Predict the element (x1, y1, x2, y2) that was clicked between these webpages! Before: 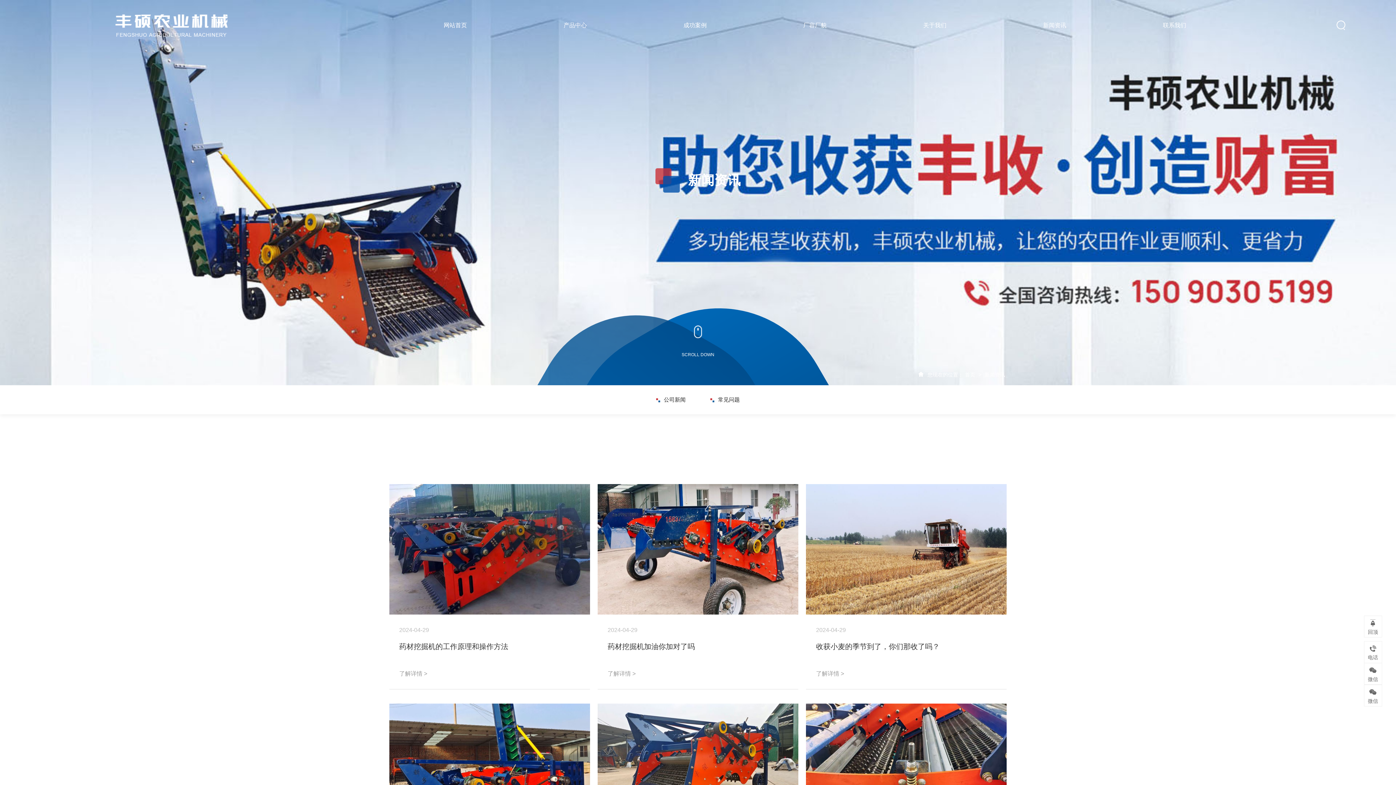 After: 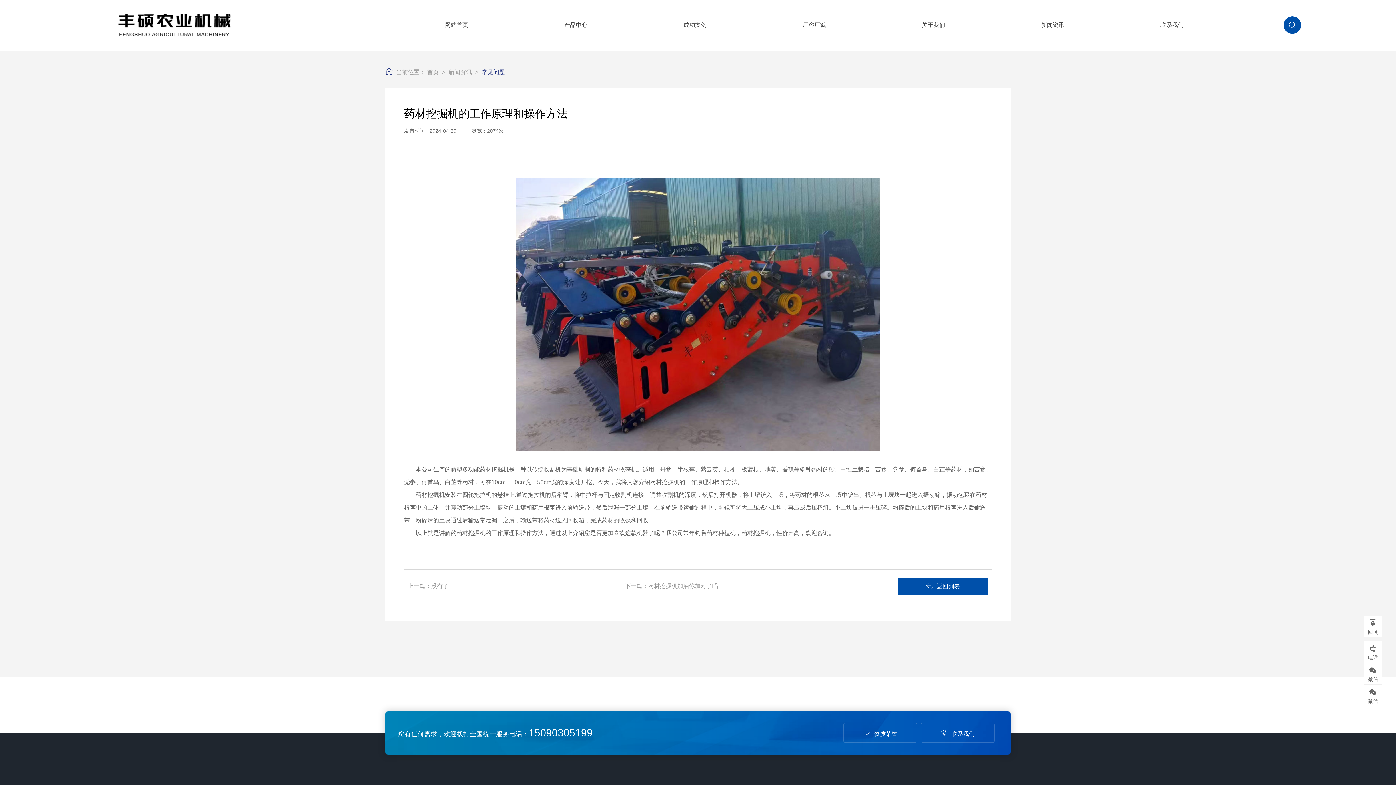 Action: bbox: (389, 484, 590, 615)